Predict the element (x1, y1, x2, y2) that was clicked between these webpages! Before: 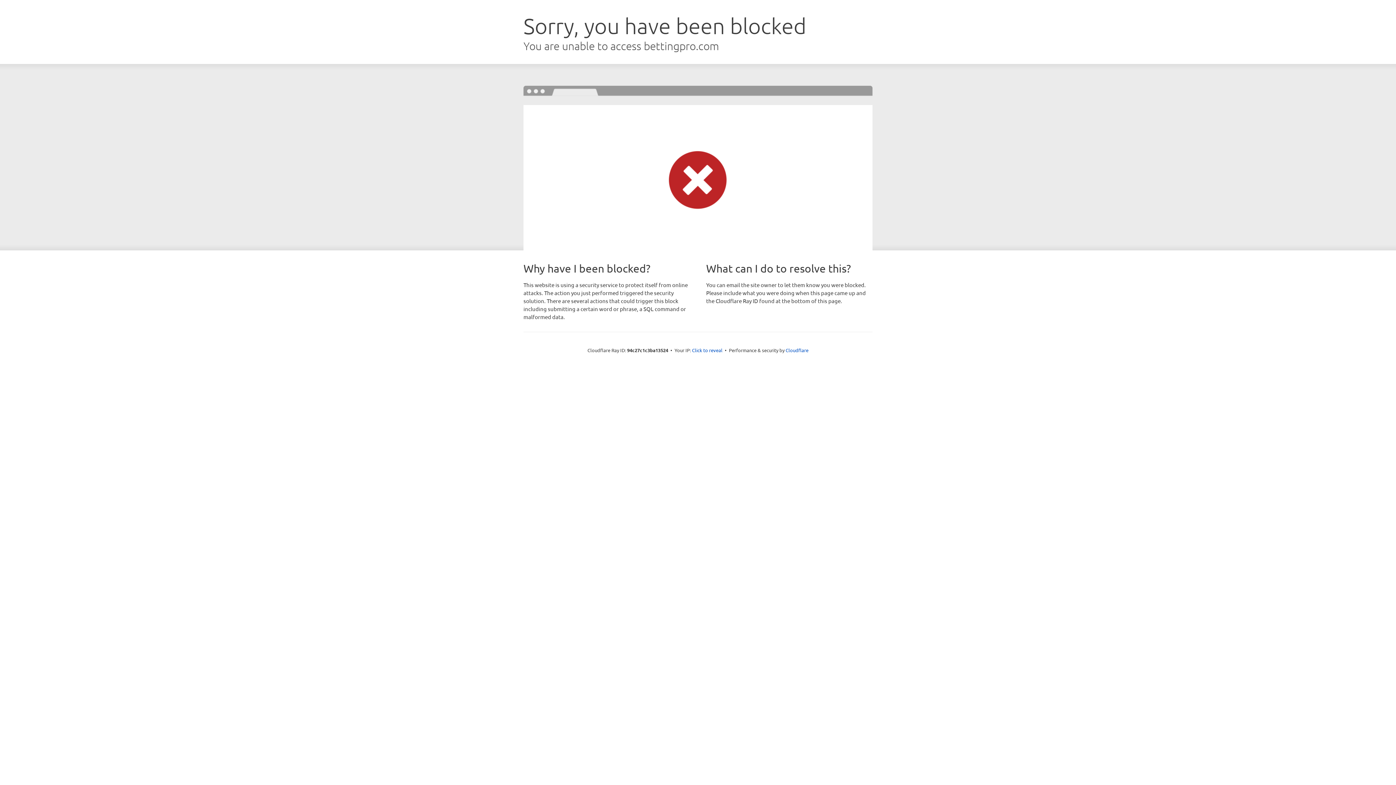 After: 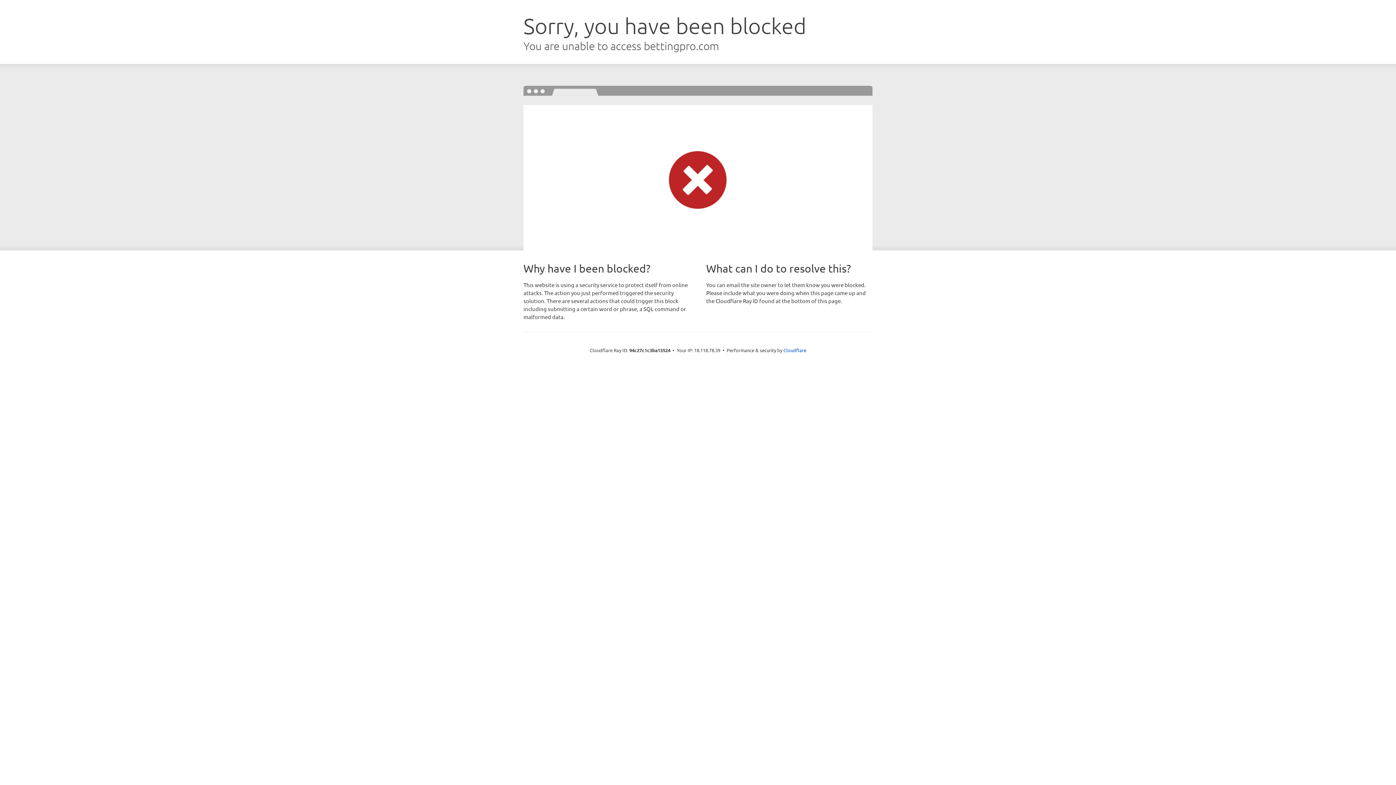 Action: bbox: (692, 346, 722, 353) label: Click to reveal